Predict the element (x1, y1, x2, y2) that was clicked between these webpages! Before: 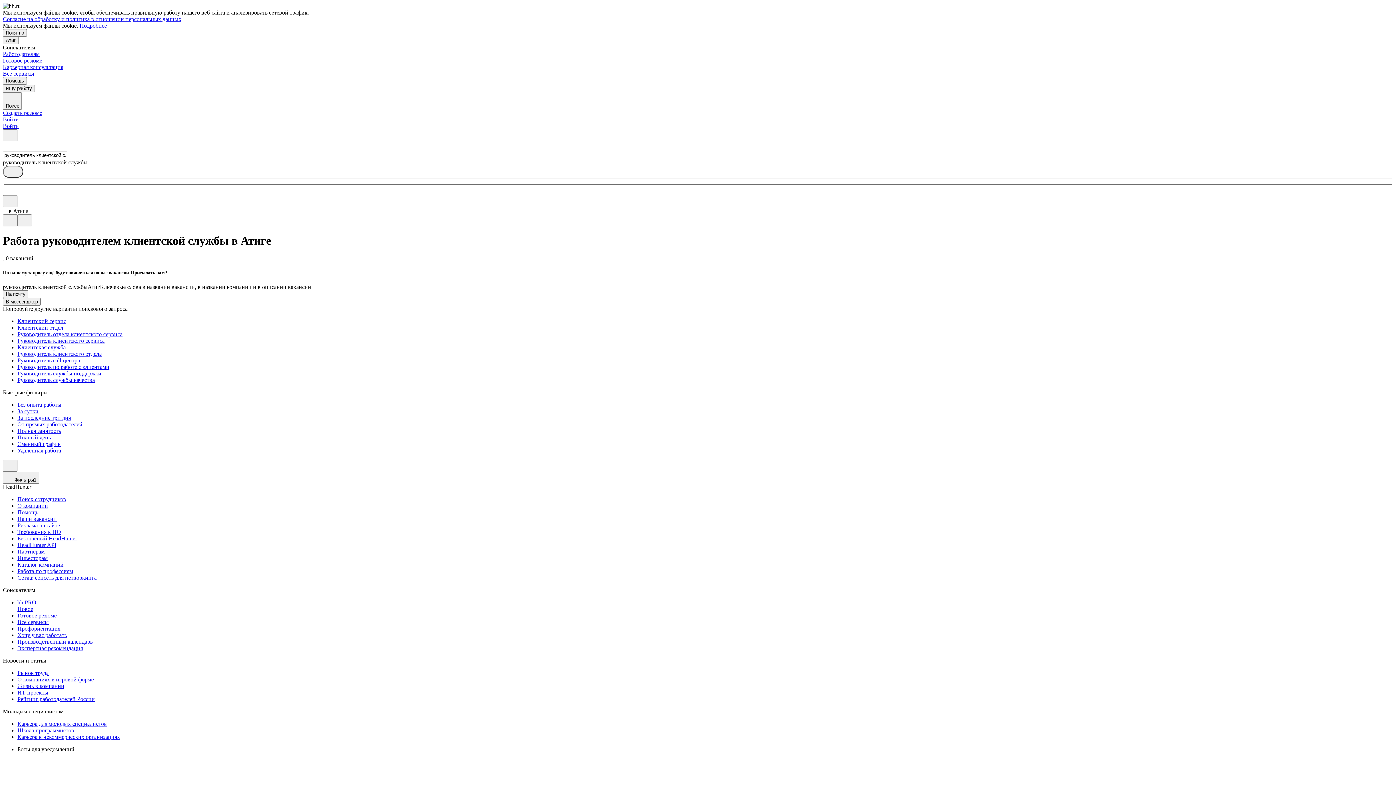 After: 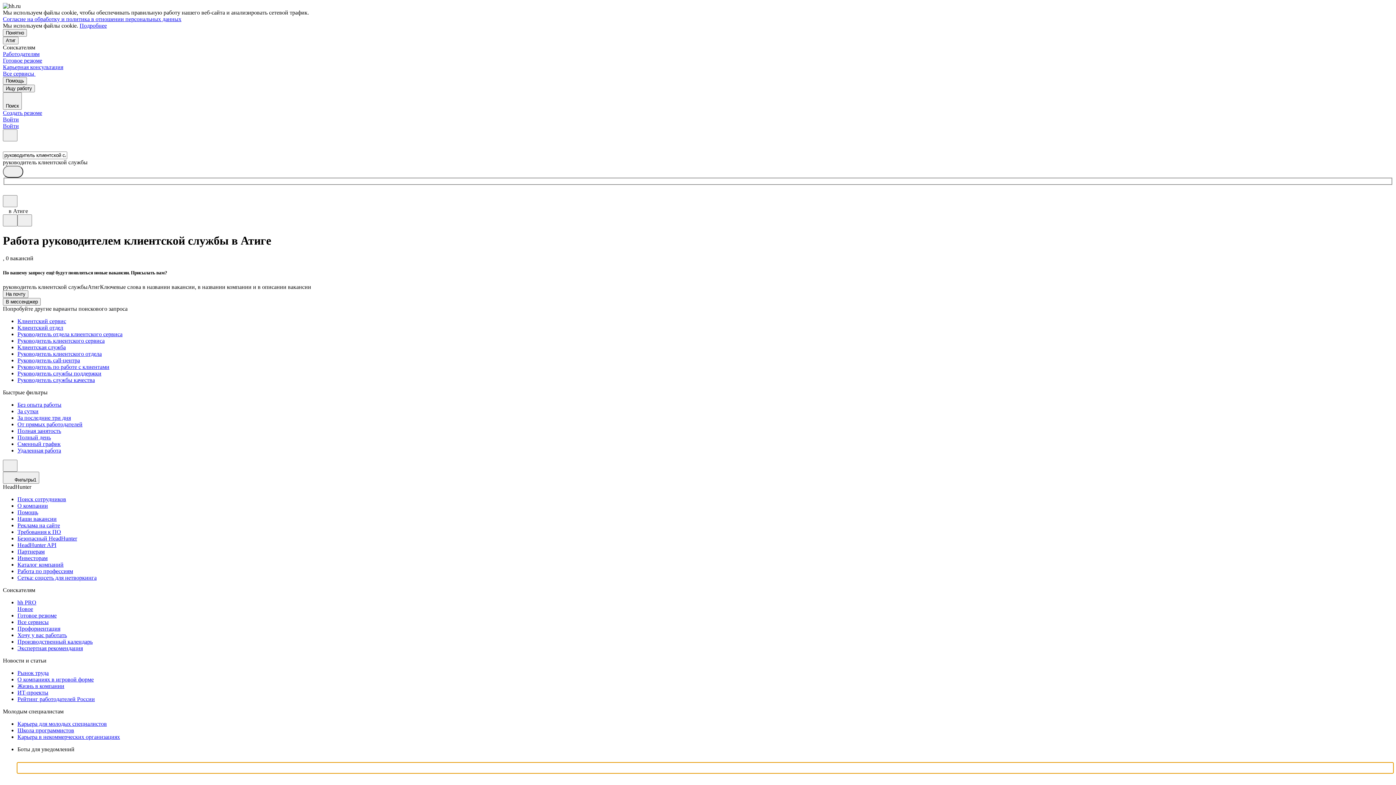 Action: bbox: (17, 763, 1393, 773)